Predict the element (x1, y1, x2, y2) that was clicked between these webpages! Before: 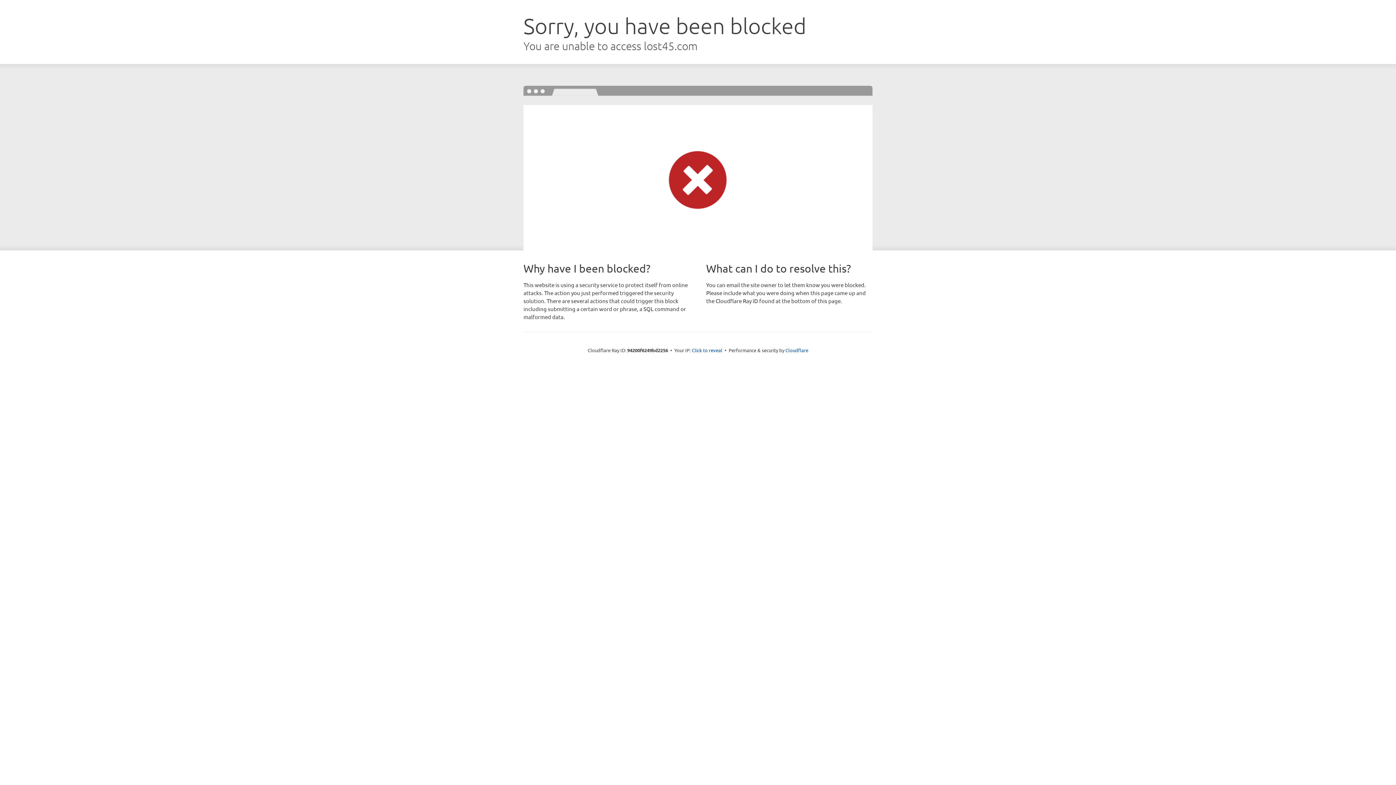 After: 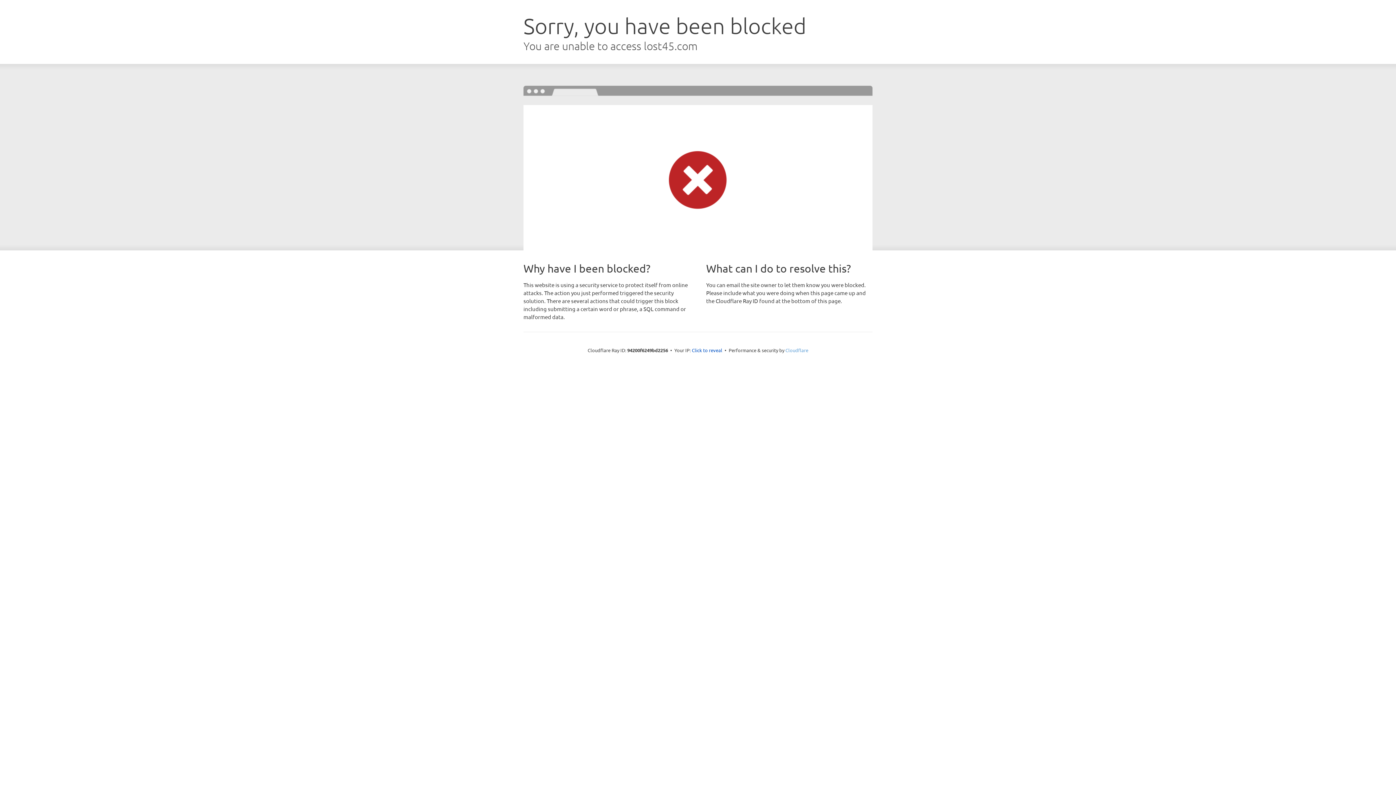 Action: bbox: (785, 347, 808, 353) label: Cloudflare